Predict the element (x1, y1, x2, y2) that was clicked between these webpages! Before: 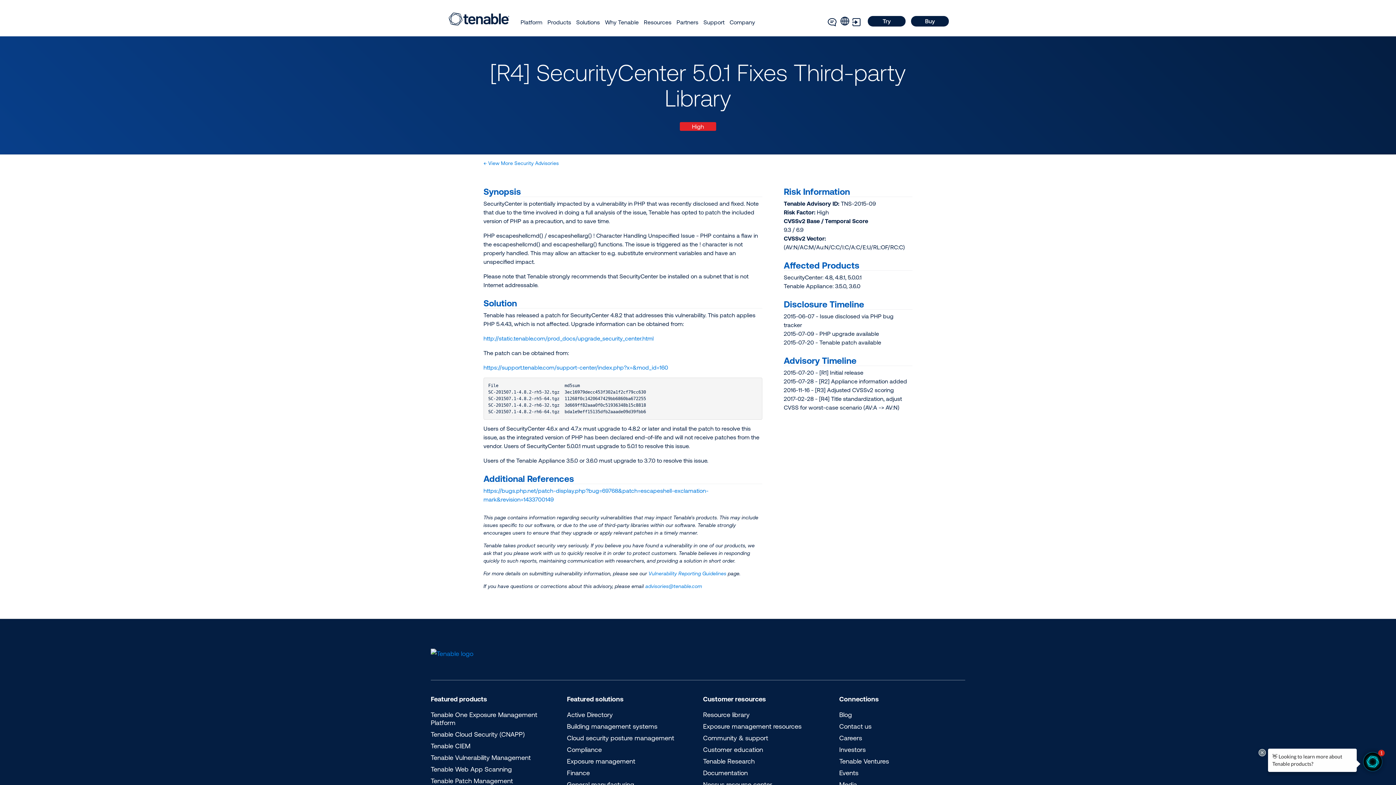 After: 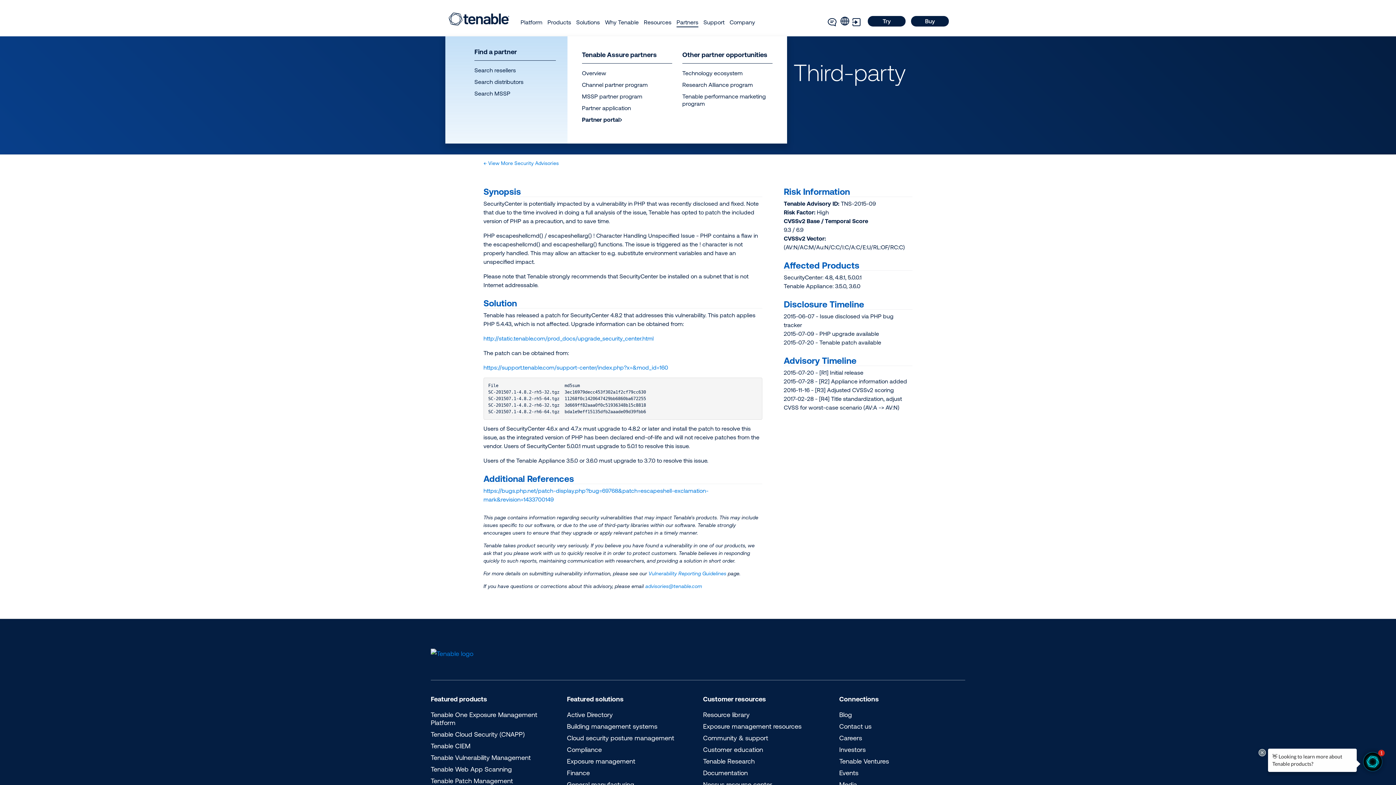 Action: label: Partners bbox: (676, 18, 698, 26)